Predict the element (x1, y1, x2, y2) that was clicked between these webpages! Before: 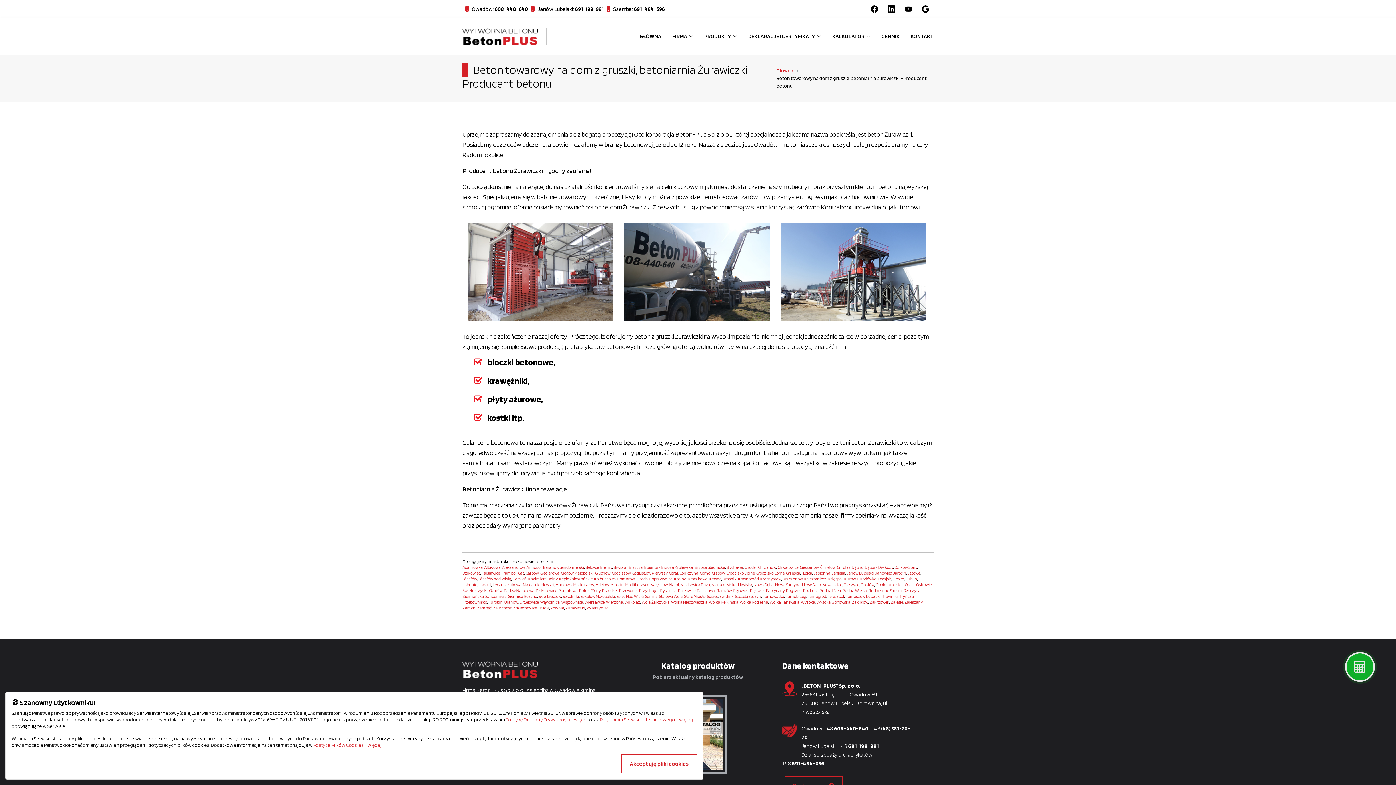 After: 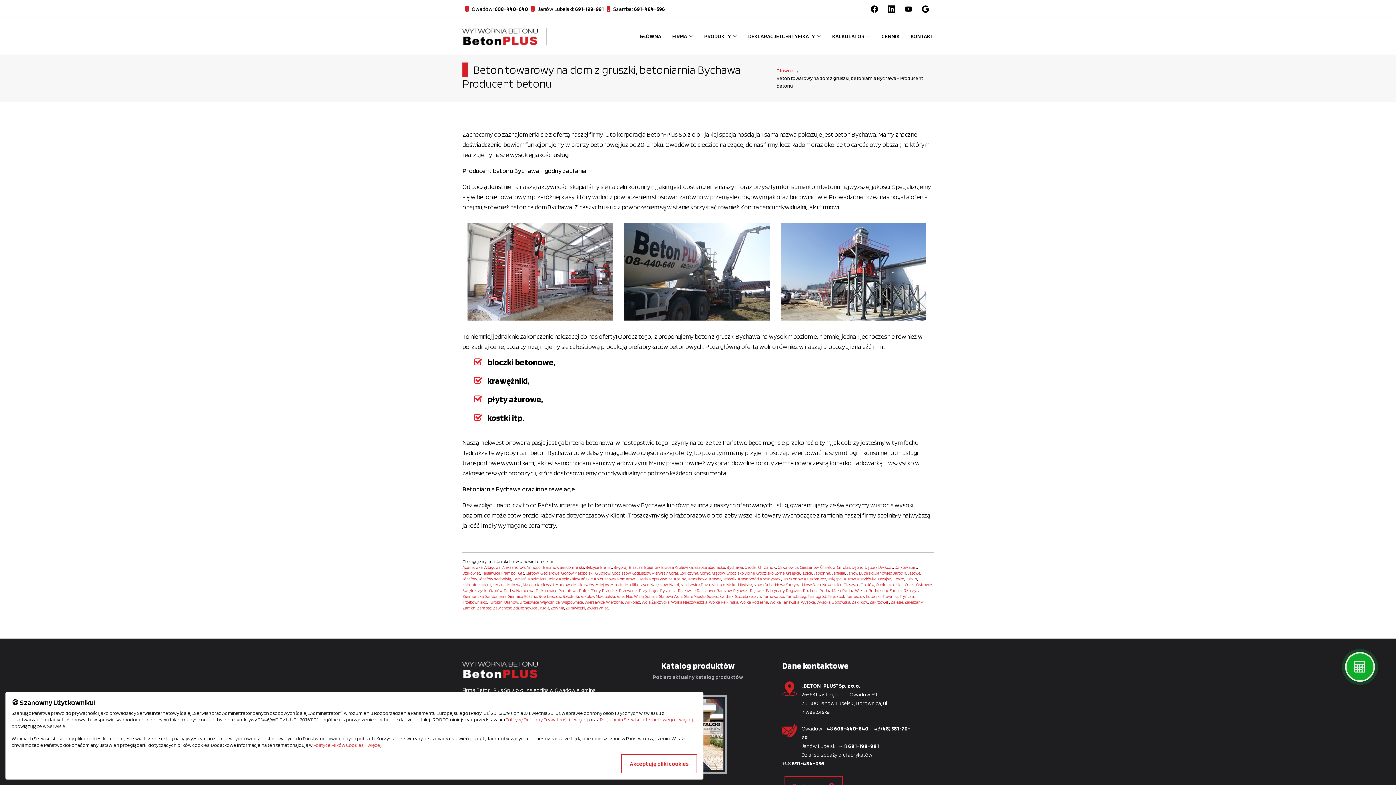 Action: bbox: (726, 564, 743, 570) label: Bychawa